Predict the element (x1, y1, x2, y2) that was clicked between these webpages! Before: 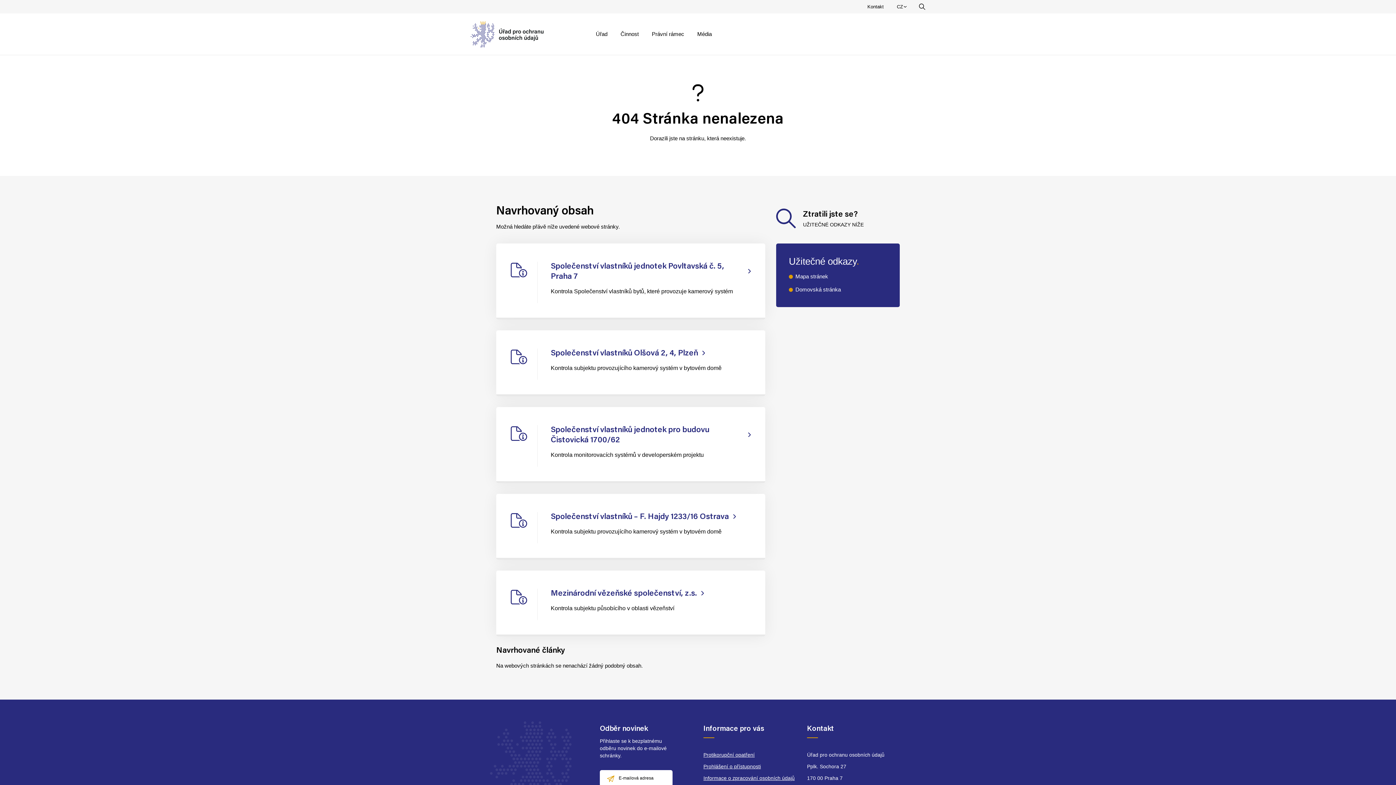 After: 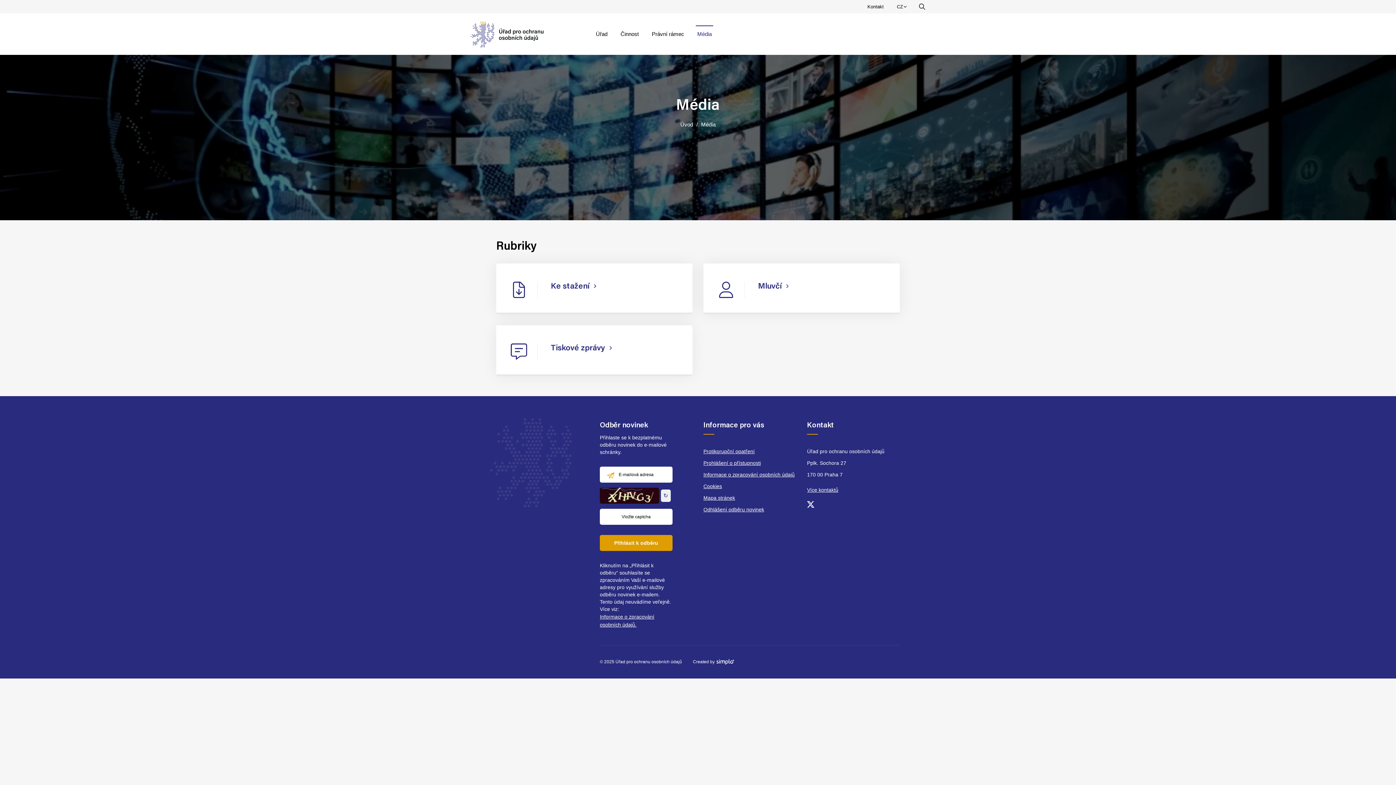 Action: label: Média bbox: (690, 25, 718, 42)